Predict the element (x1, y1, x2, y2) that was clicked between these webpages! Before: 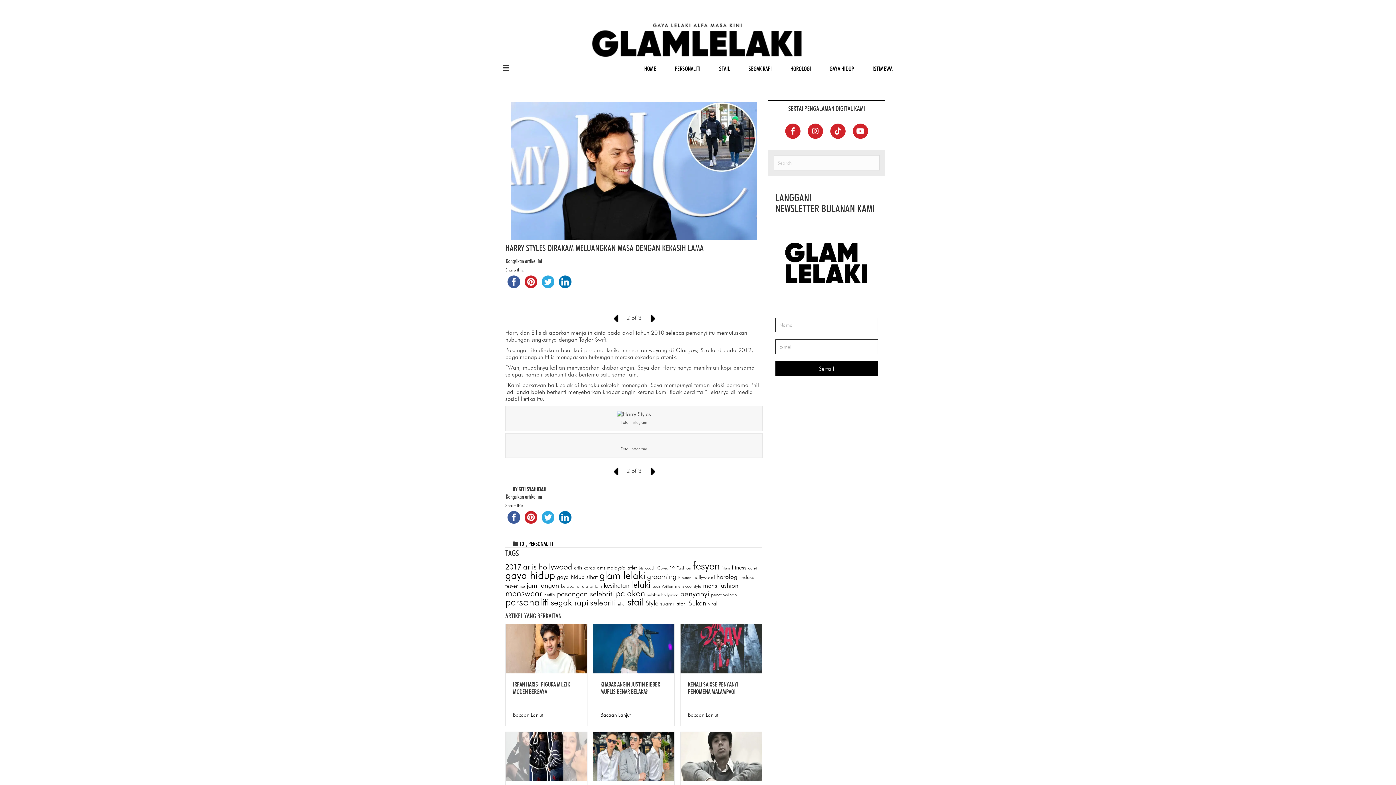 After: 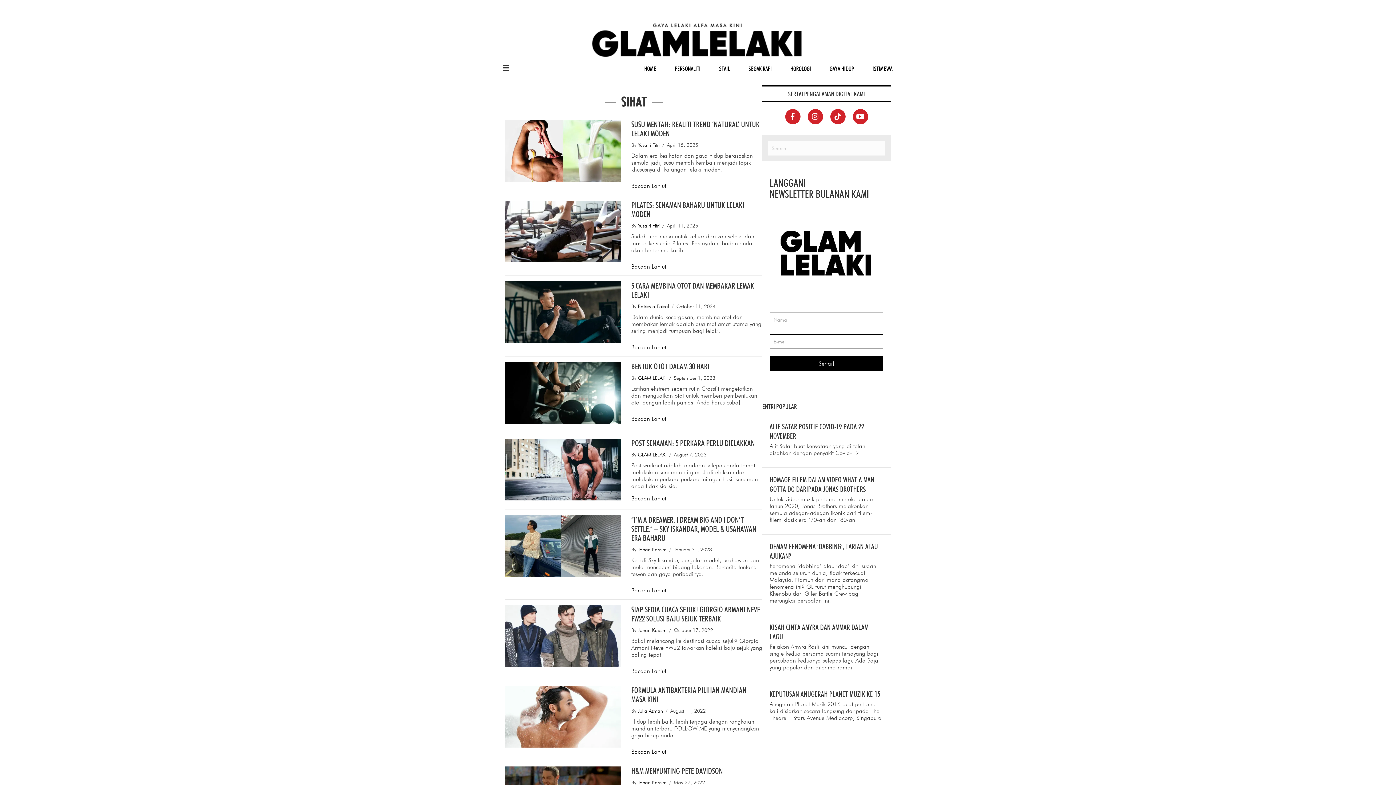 Action: label: sihat (59 items) bbox: (617, 601, 625, 606)